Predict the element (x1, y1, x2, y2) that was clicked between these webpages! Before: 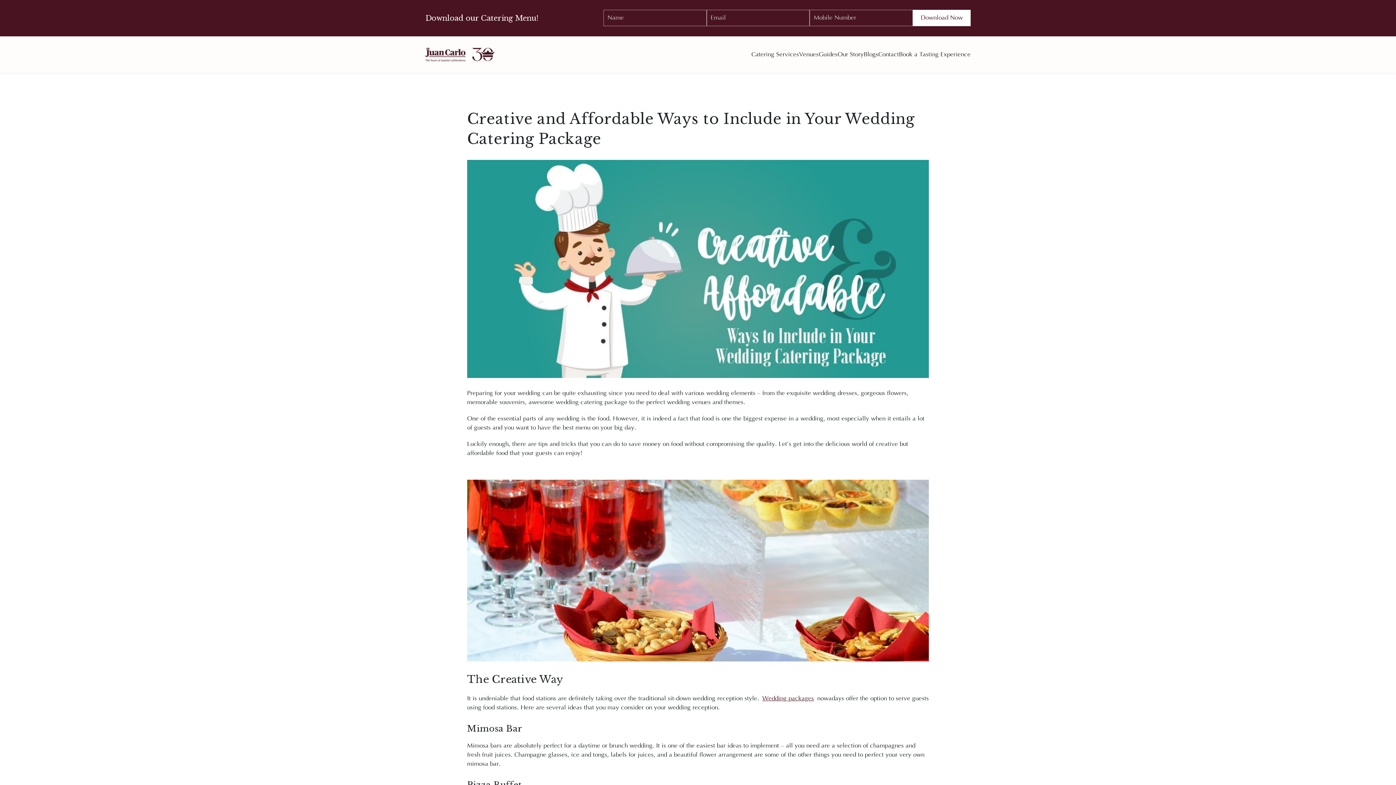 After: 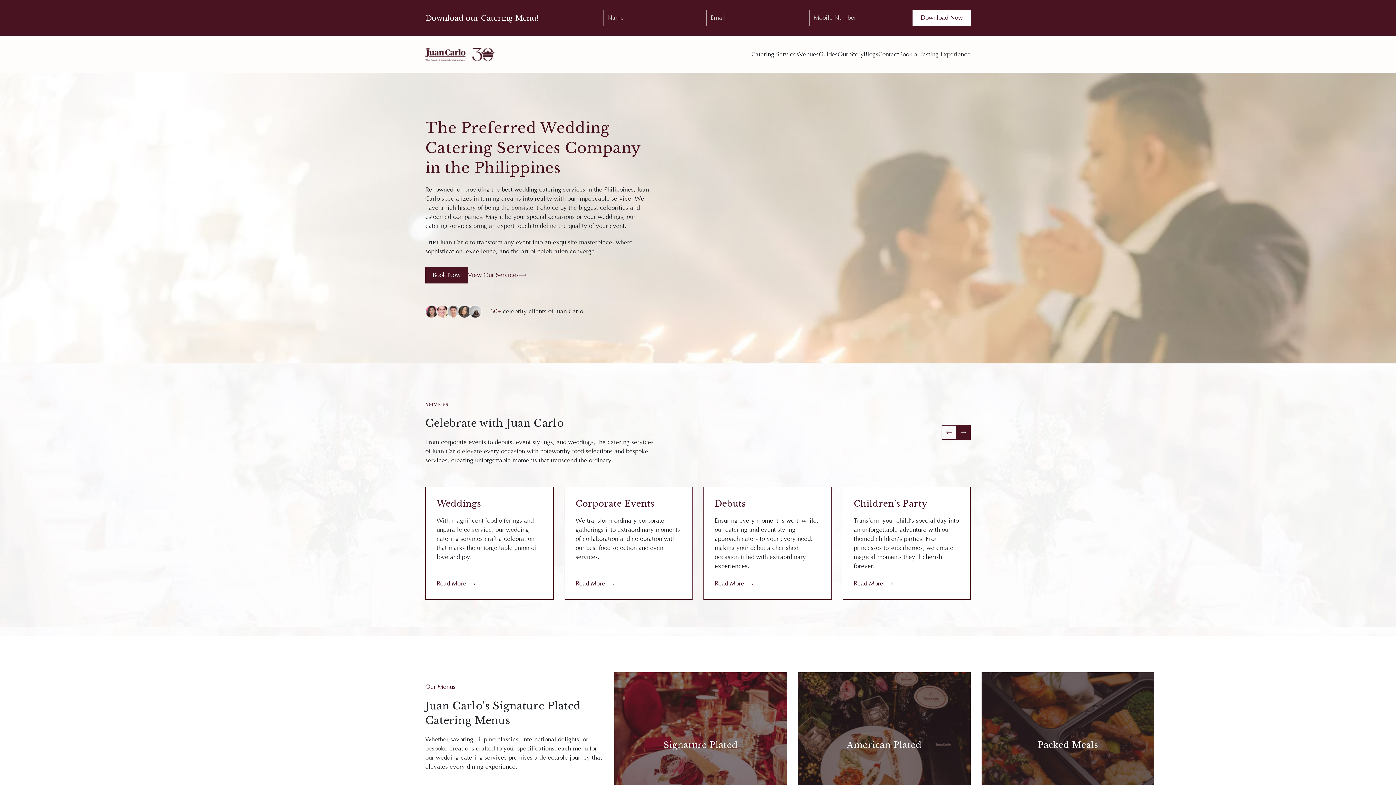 Action: bbox: (425, 45, 494, 63)